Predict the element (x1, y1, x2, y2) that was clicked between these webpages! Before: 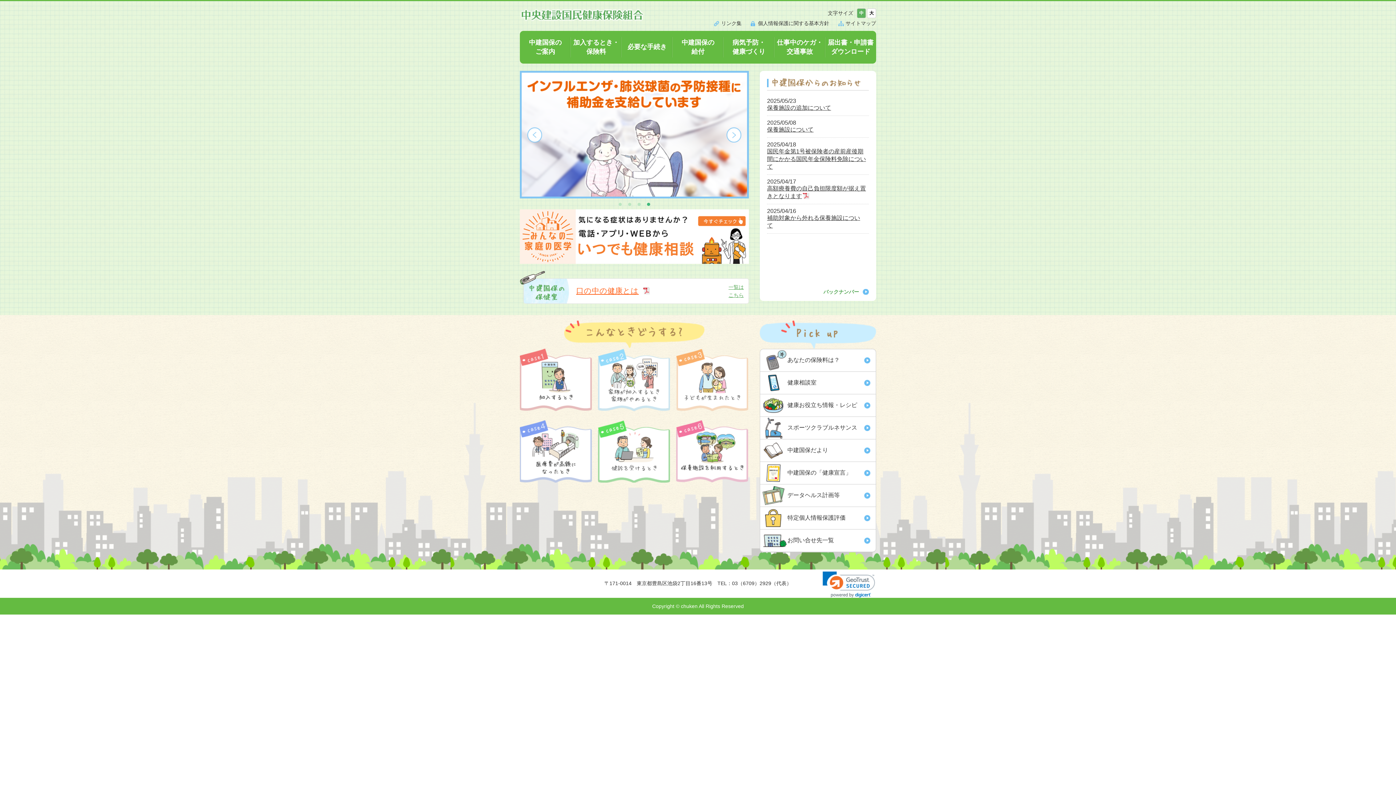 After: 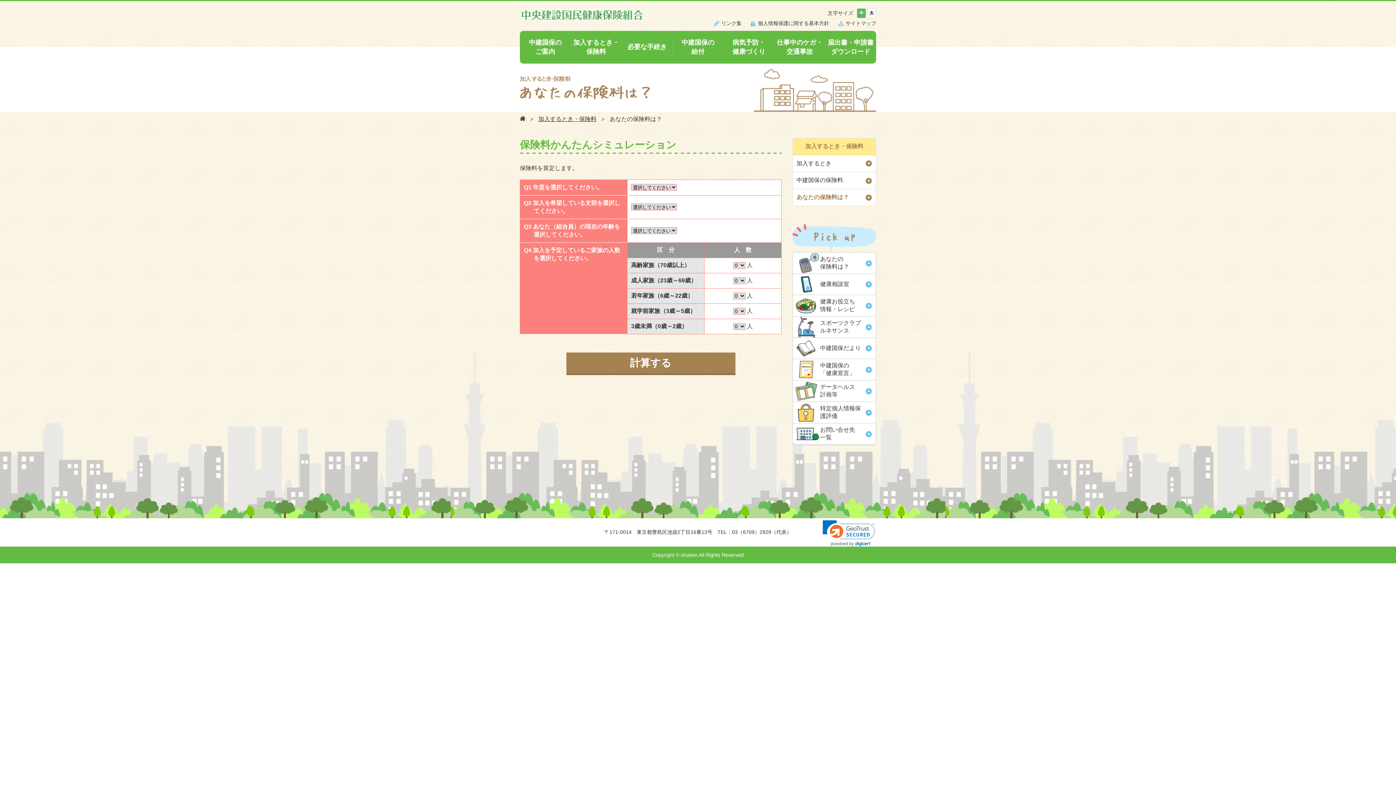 Action: bbox: (760, 349, 876, 371) label: あなたの保険料は？